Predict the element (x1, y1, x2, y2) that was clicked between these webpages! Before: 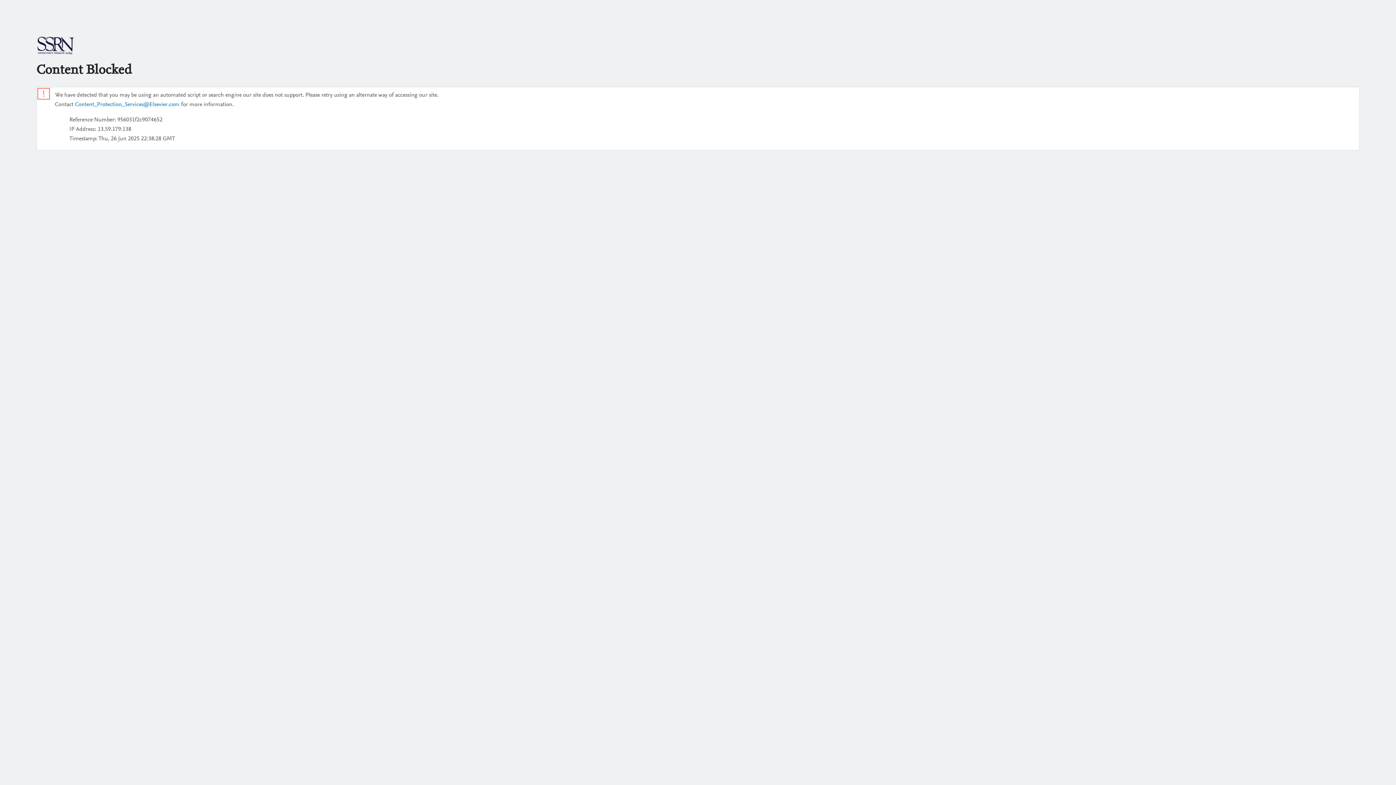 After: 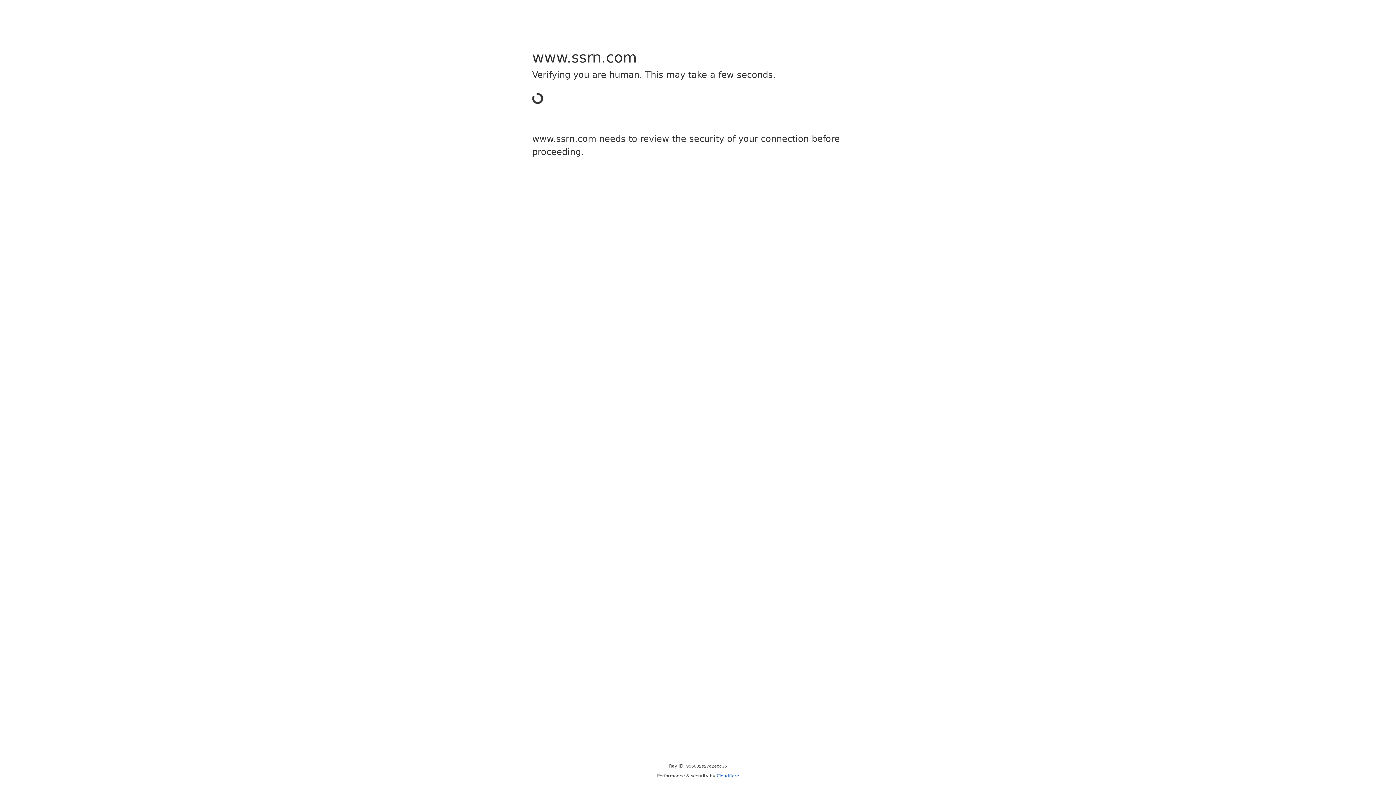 Action: bbox: (36, 50, 74, 56)